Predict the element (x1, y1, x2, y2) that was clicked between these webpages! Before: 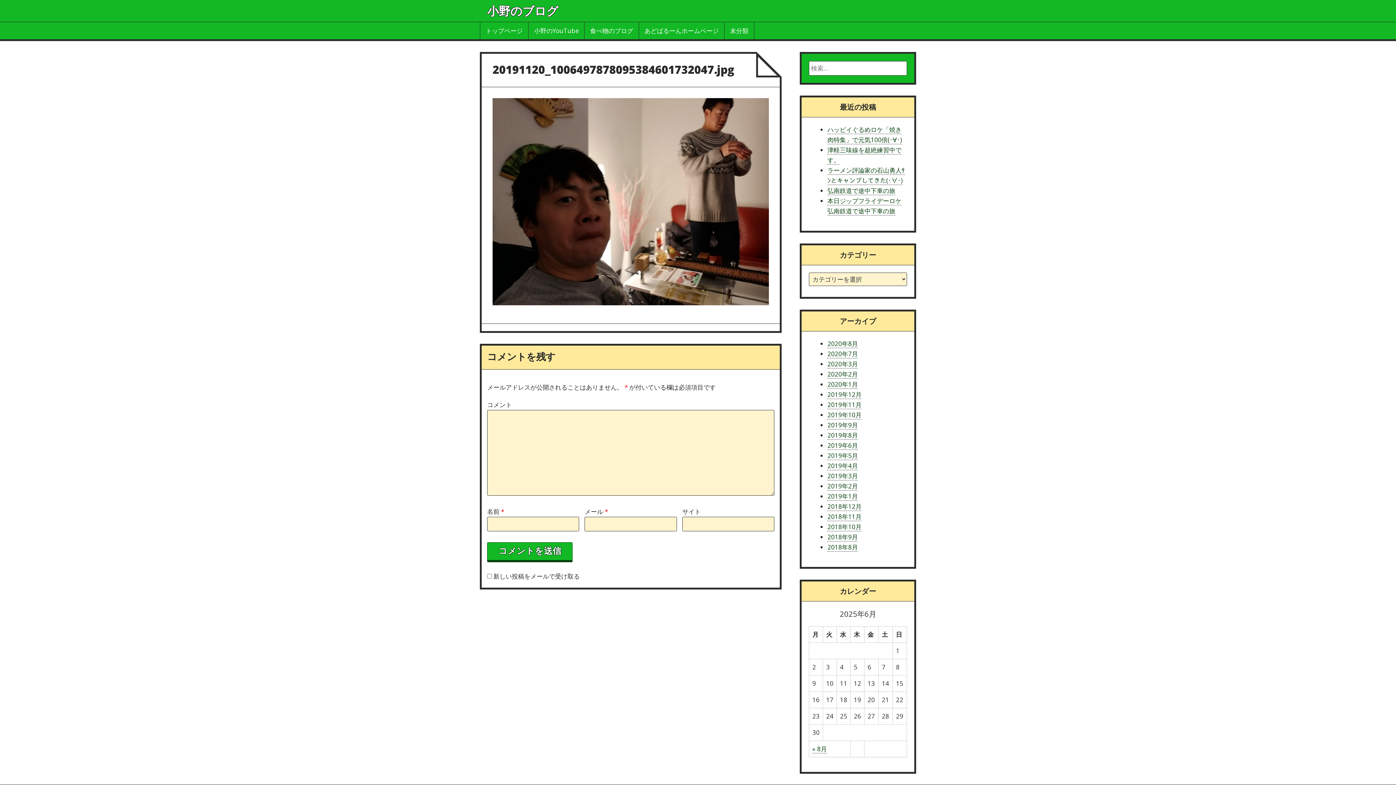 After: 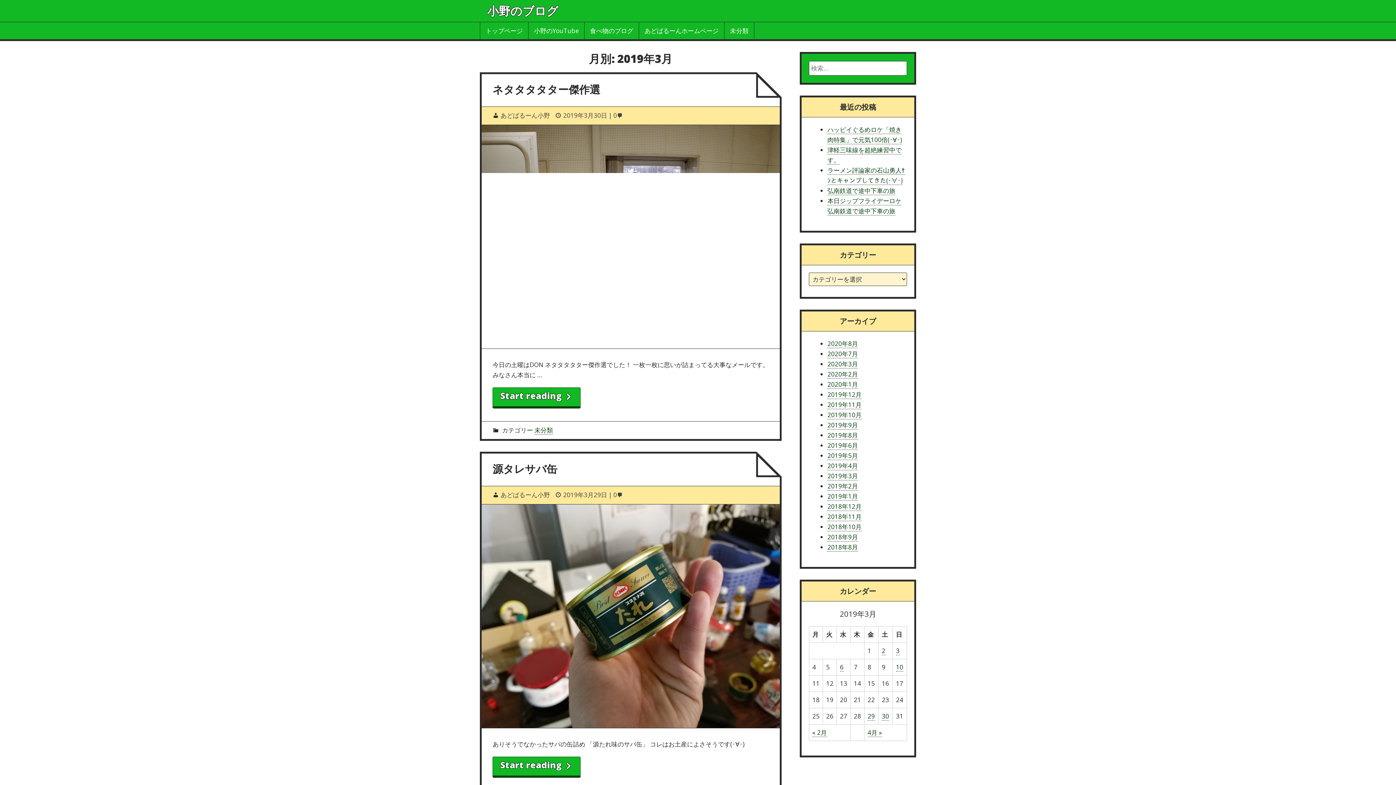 Action: label: 2019年3月 bbox: (827, 472, 858, 480)